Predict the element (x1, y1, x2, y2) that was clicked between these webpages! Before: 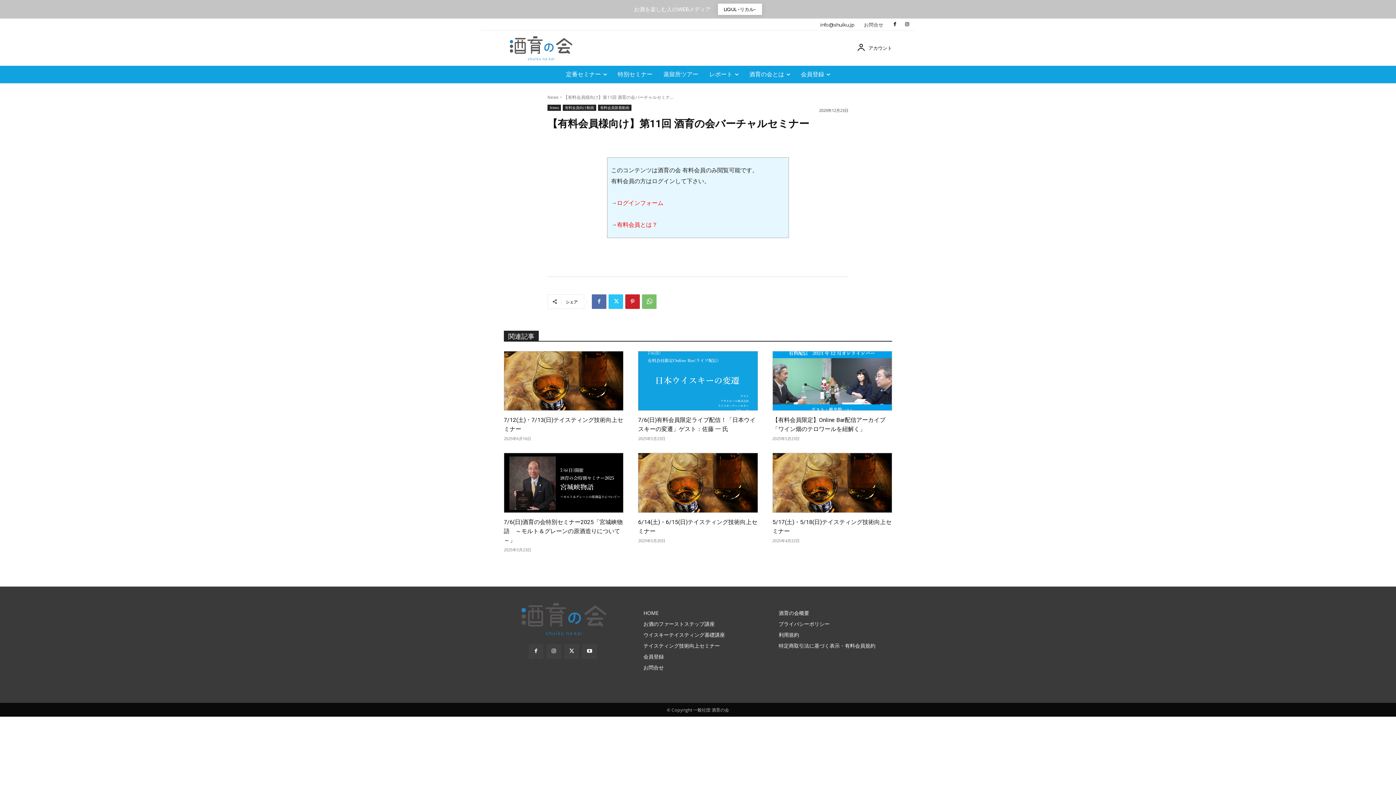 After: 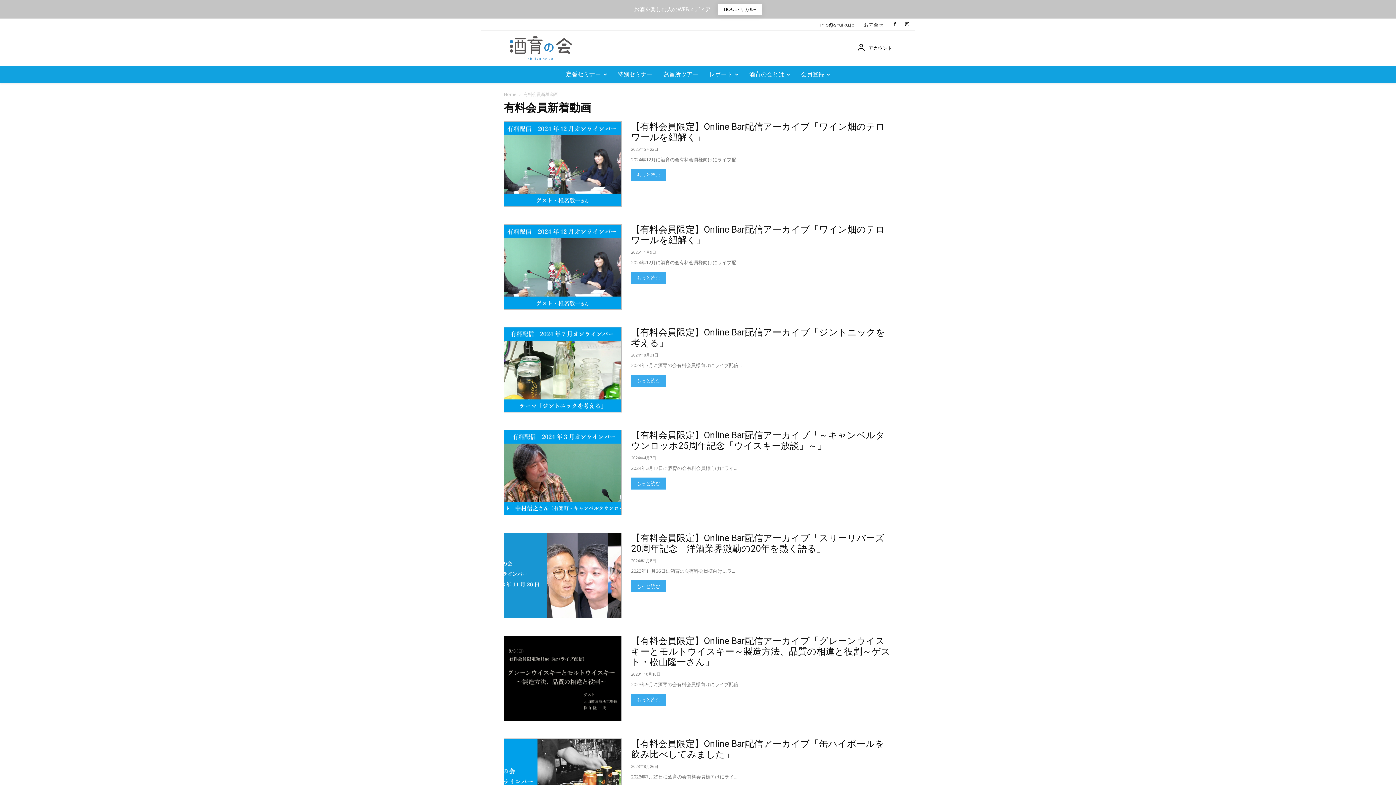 Action: label: 有料会員新着動画 bbox: (598, 104, 631, 110)